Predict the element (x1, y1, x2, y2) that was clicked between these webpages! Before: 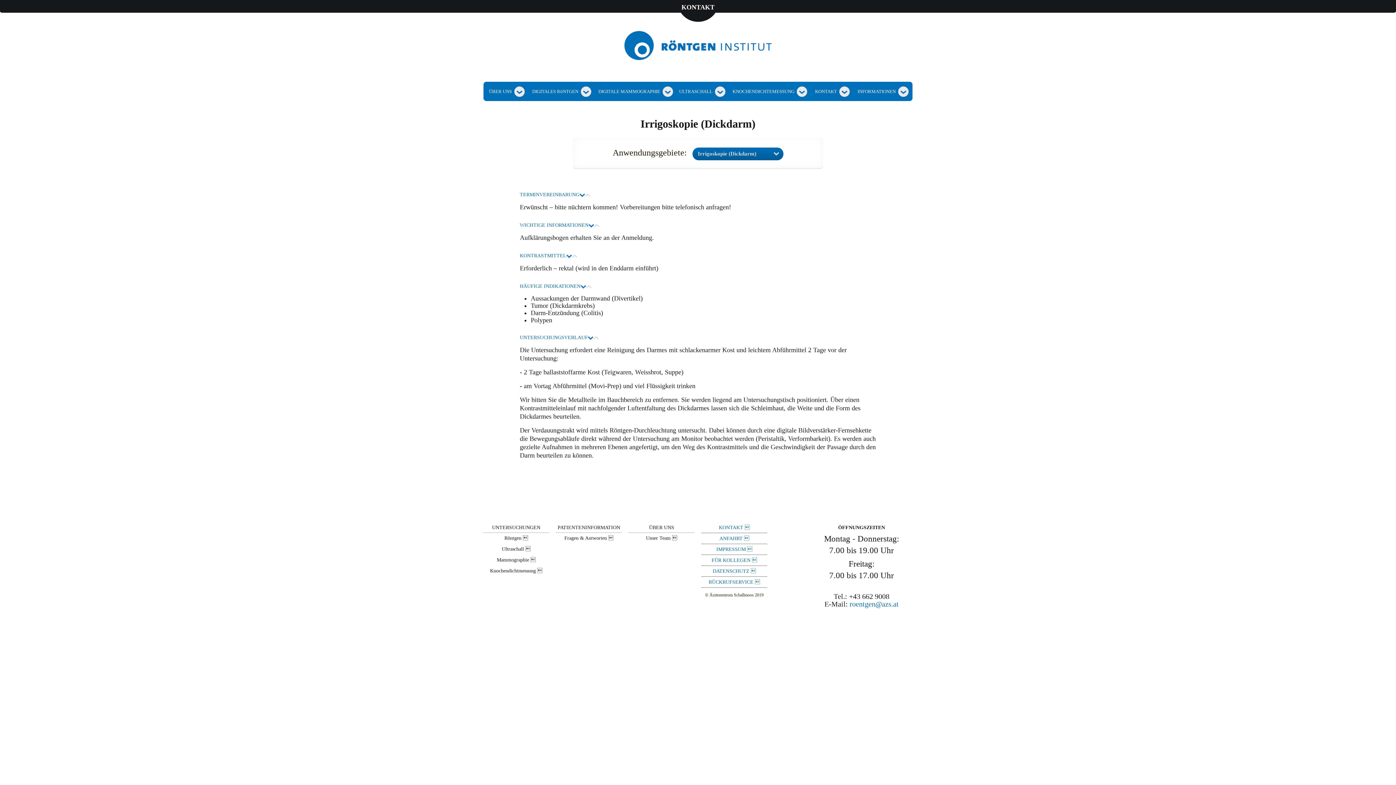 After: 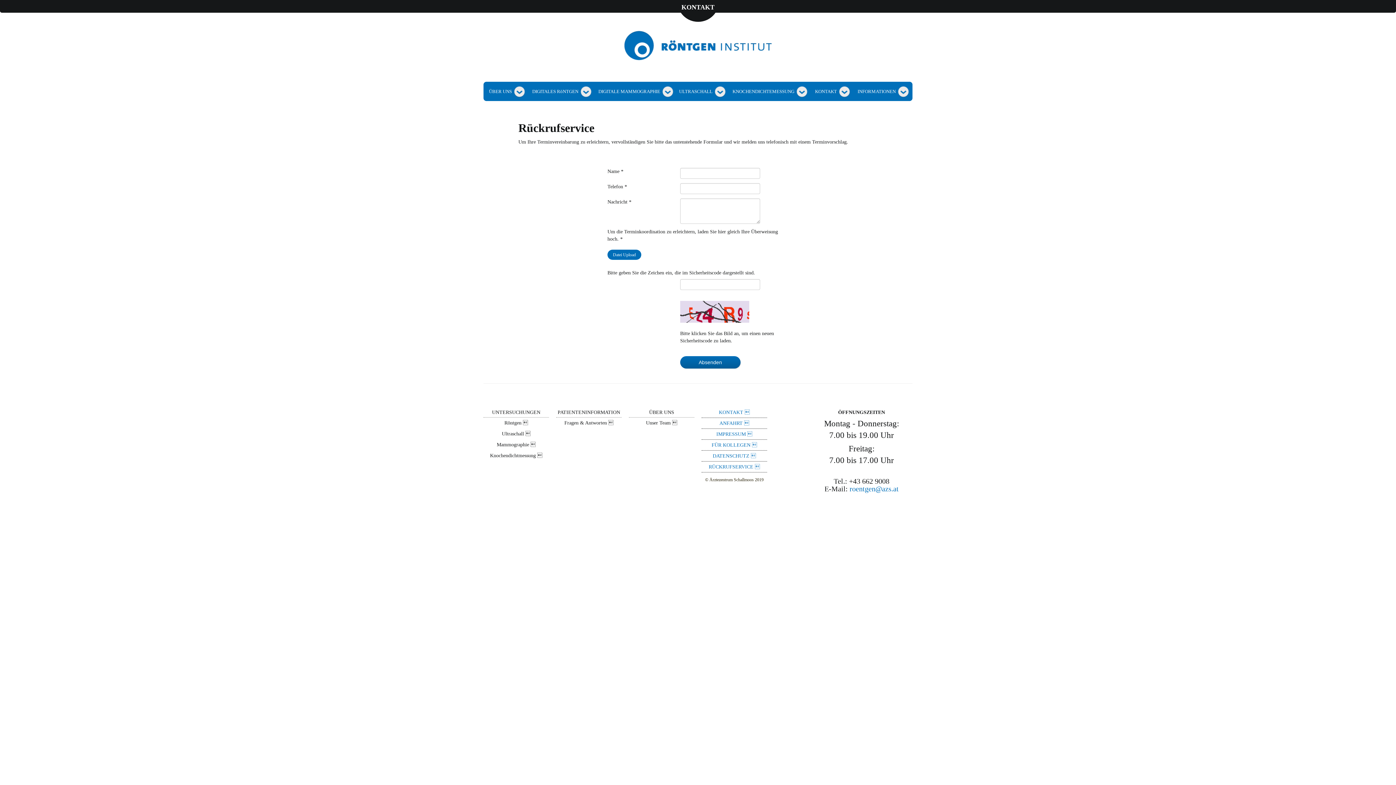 Action: label: RÜCKRUFSERVICE  bbox: (701, 577, 767, 588)